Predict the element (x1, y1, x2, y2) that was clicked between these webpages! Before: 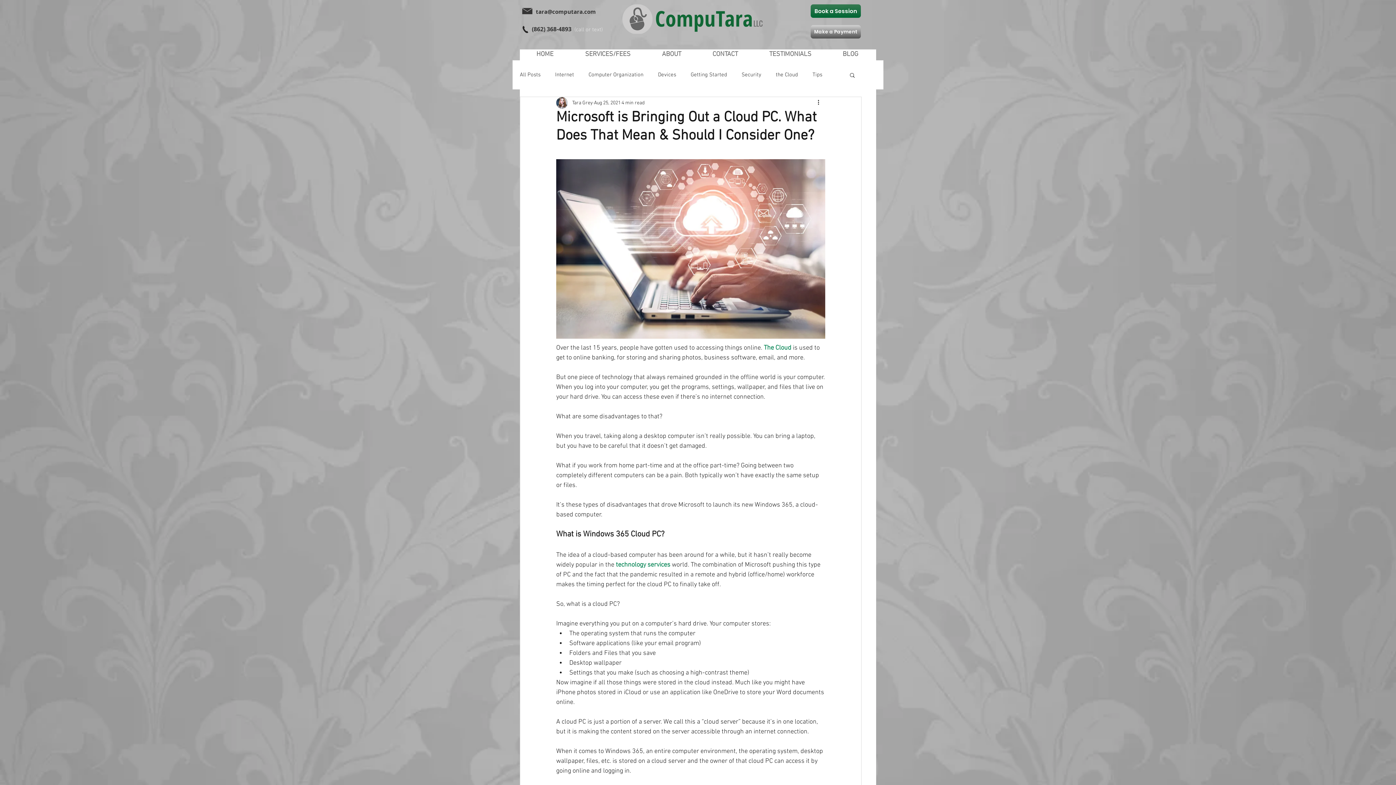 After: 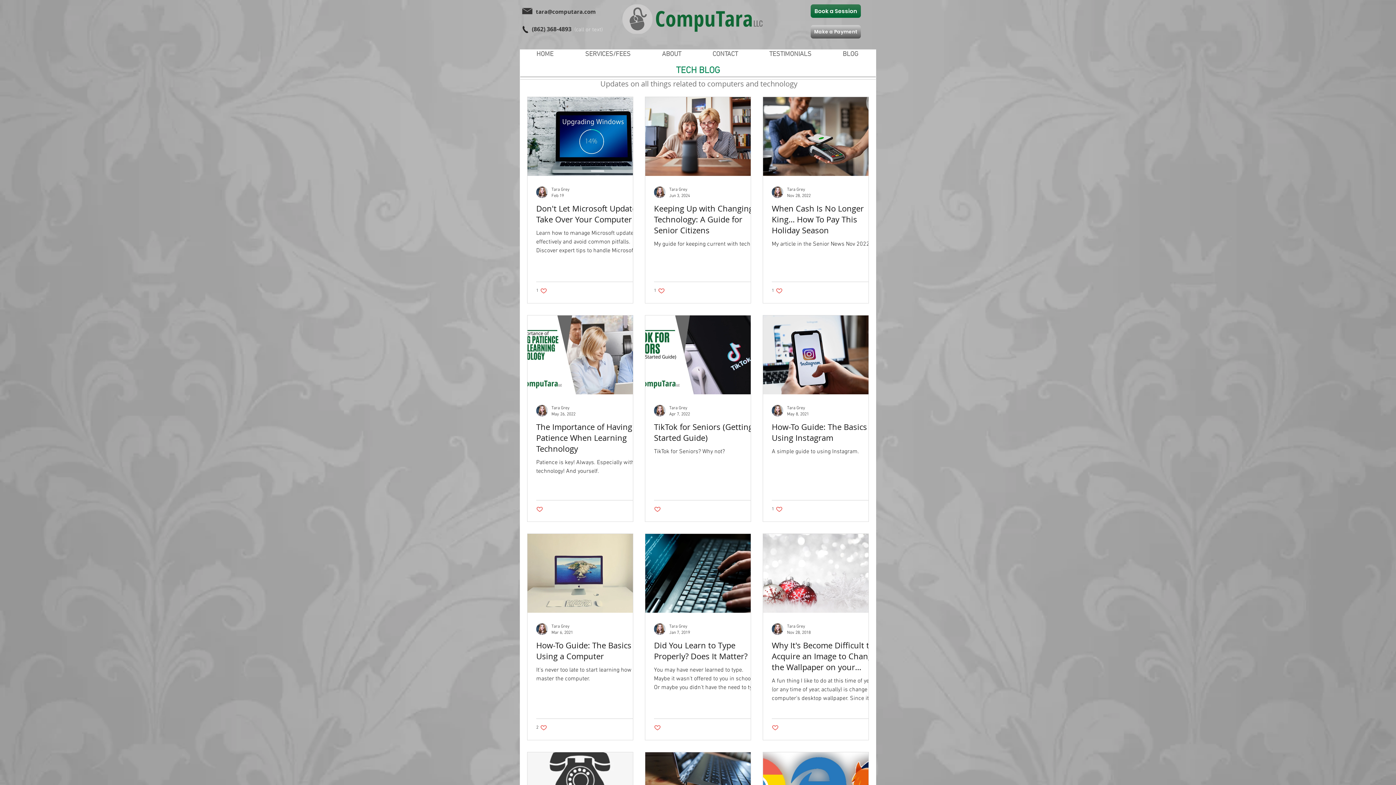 Action: bbox: (690, 71, 727, 78) label: Getting Started